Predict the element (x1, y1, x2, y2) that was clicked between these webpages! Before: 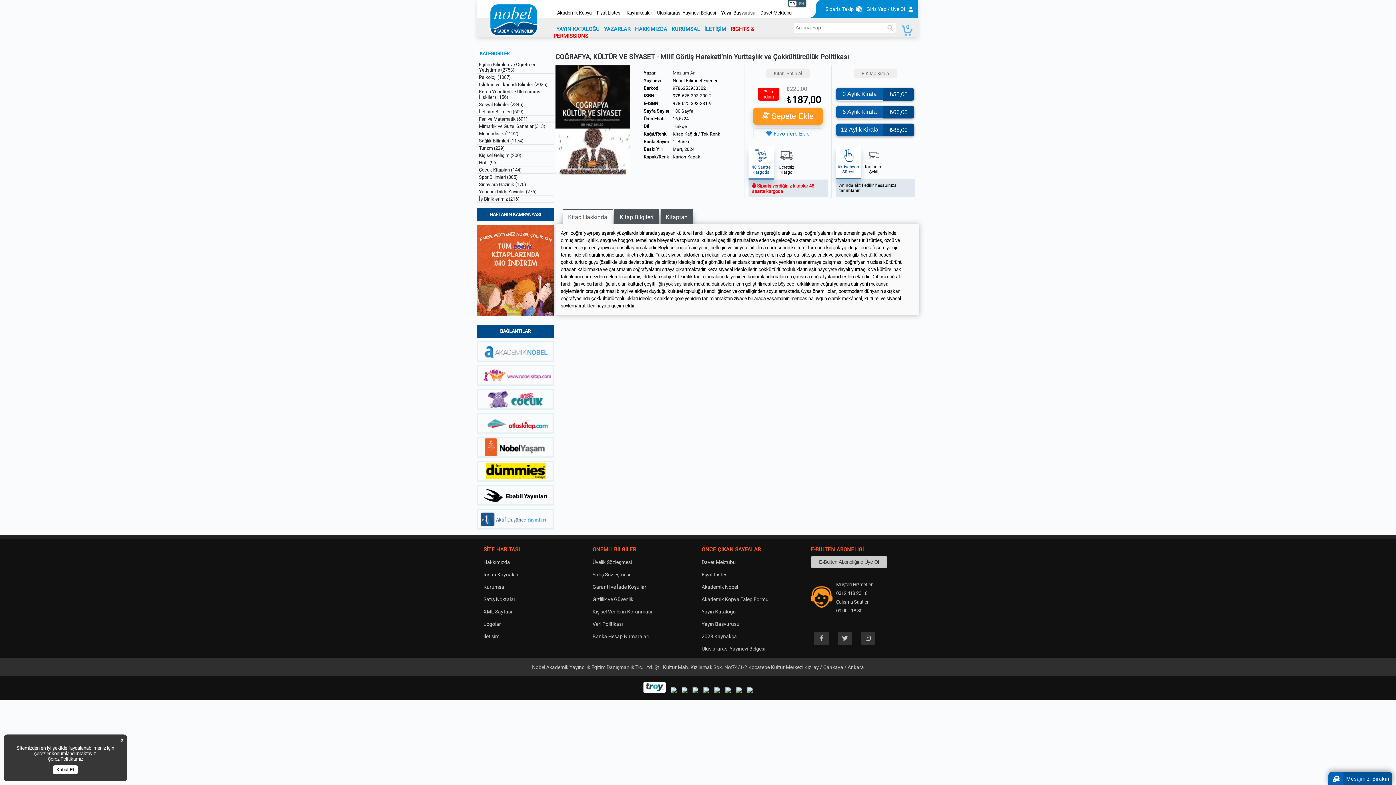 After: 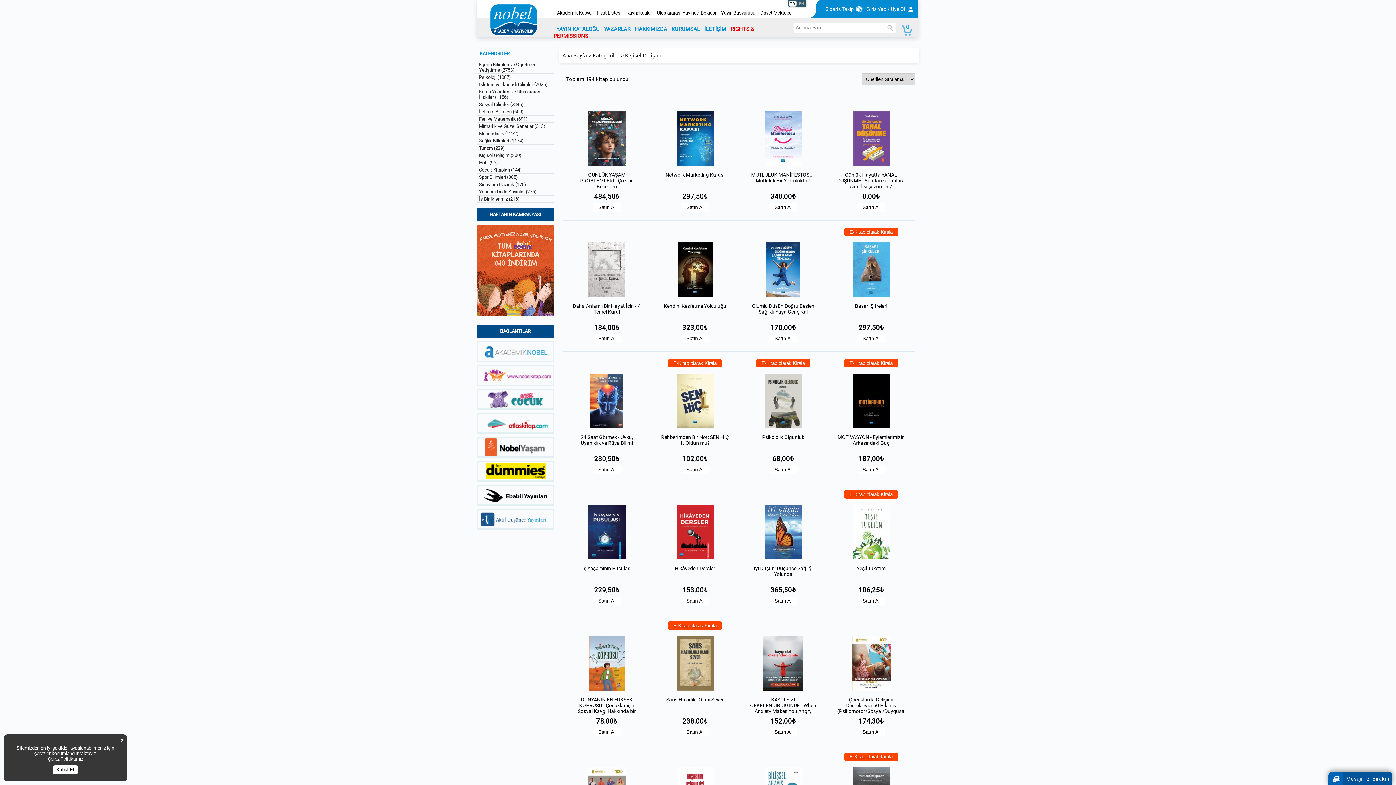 Action: label: Kişisel Gelişim (200) bbox: (477, 151, 553, 158)